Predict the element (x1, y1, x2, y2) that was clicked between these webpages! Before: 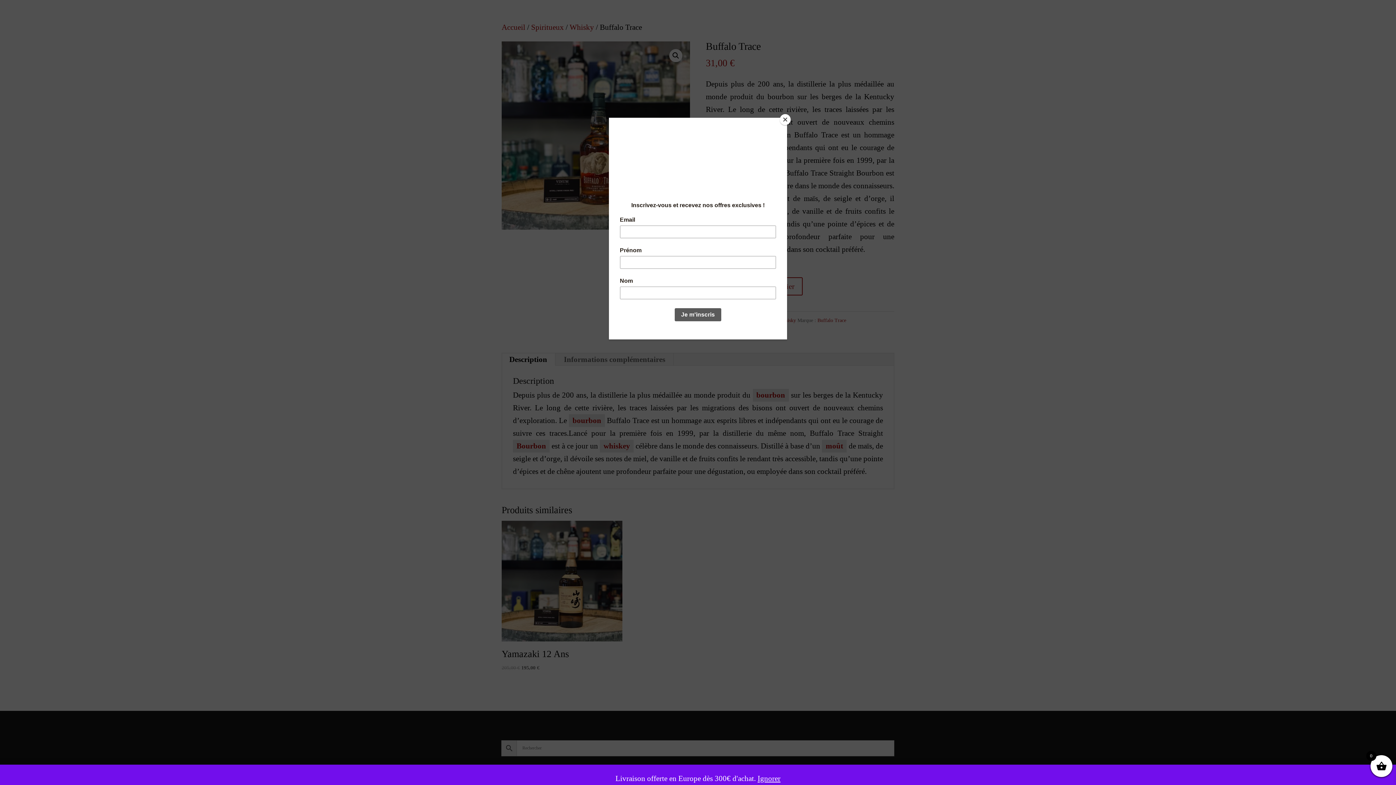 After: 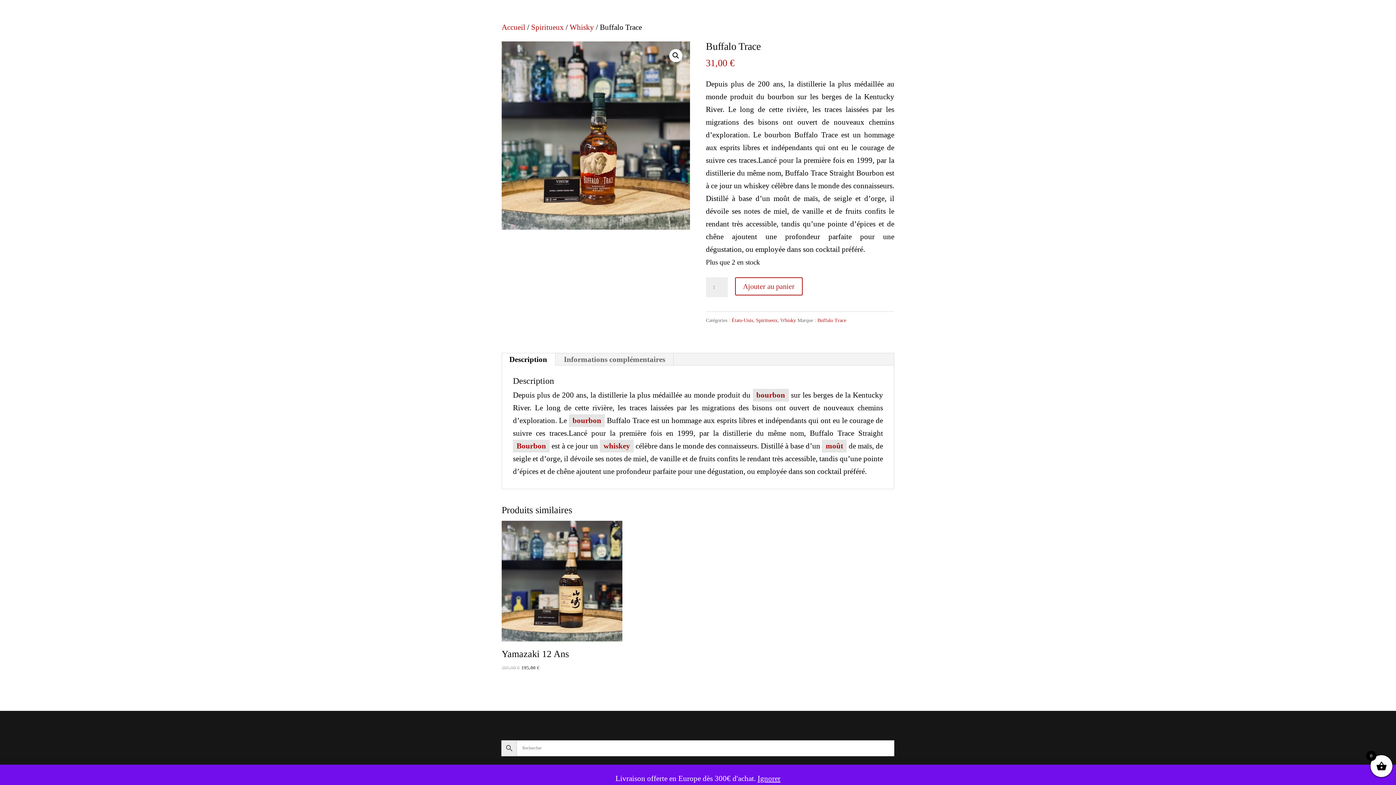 Action: label: Close bbox: (780, 114, 790, 125)